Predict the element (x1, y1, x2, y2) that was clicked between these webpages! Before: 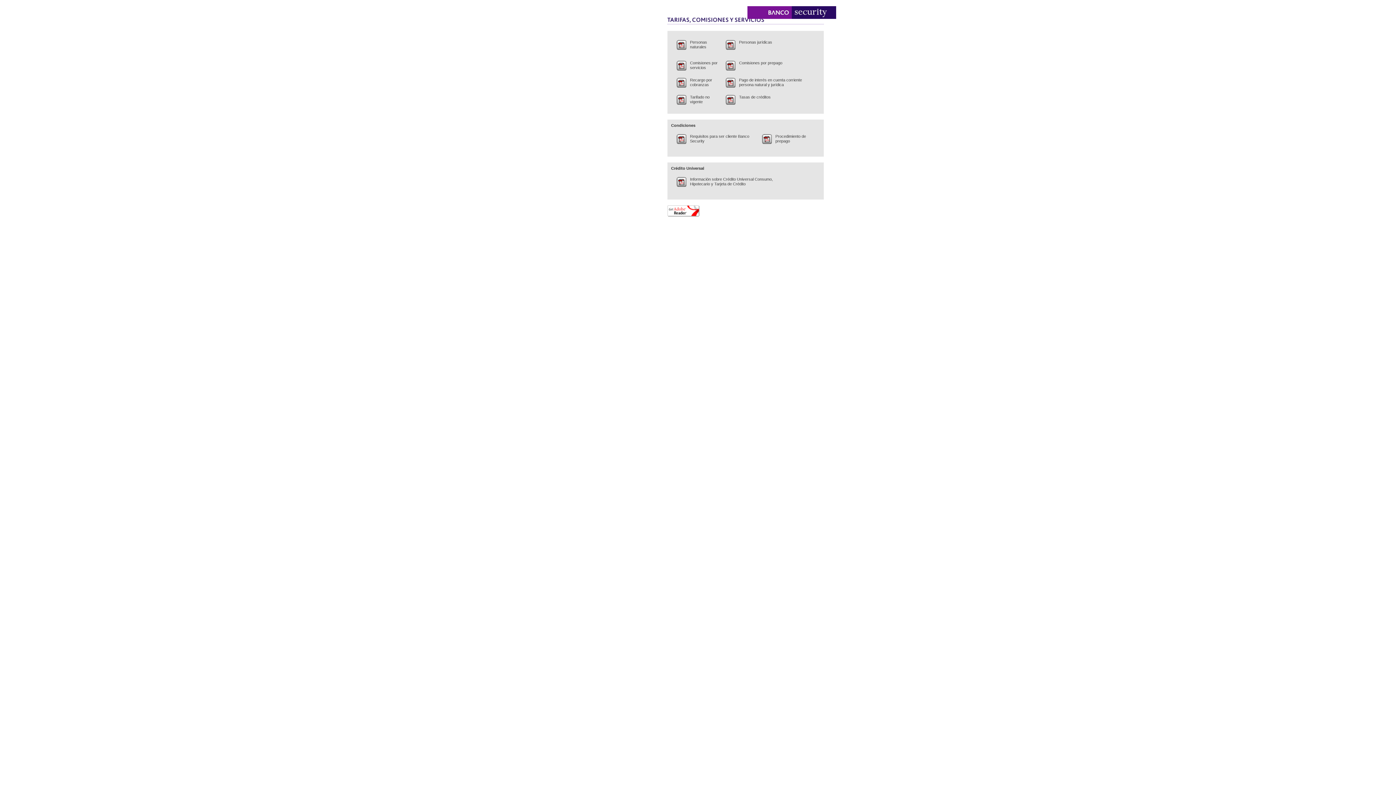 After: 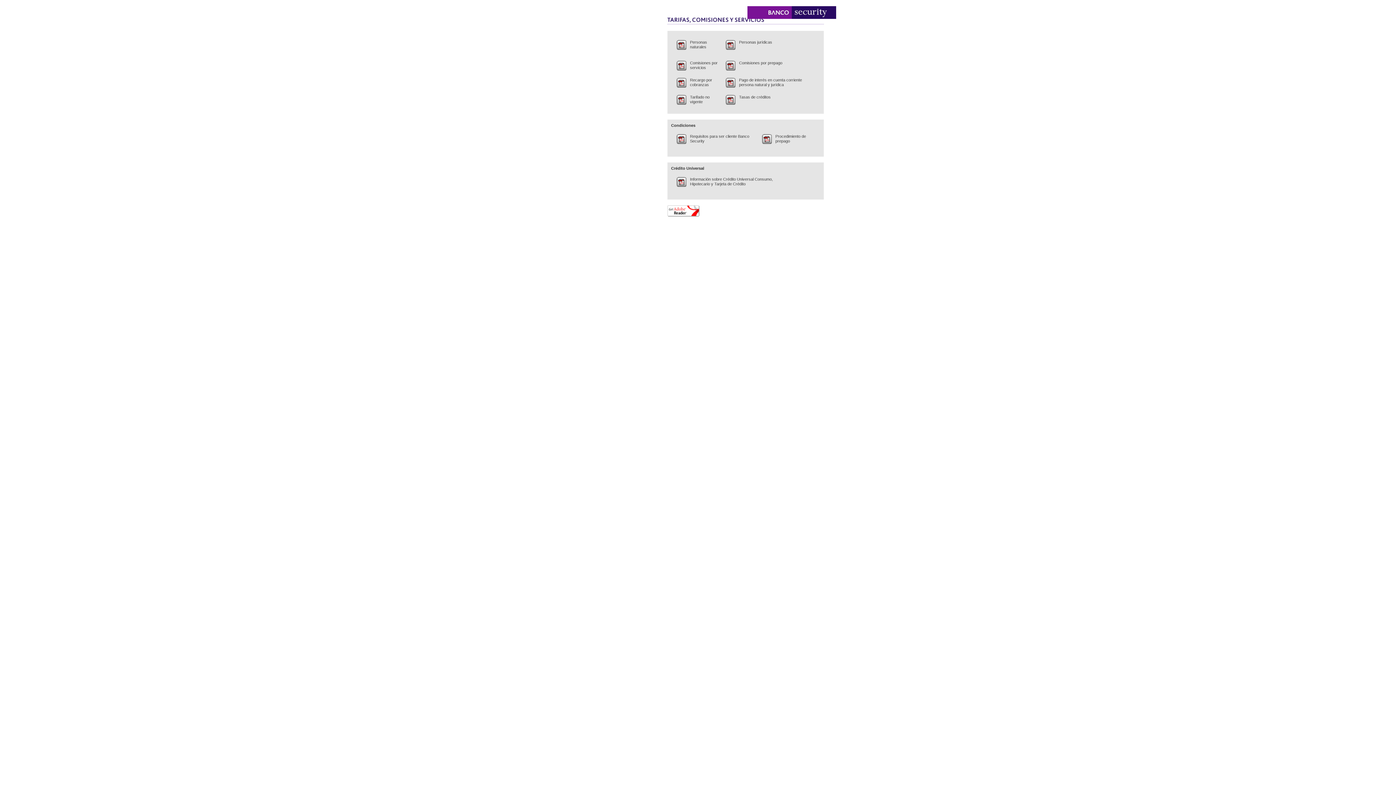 Action: bbox: (725, 101, 735, 105)